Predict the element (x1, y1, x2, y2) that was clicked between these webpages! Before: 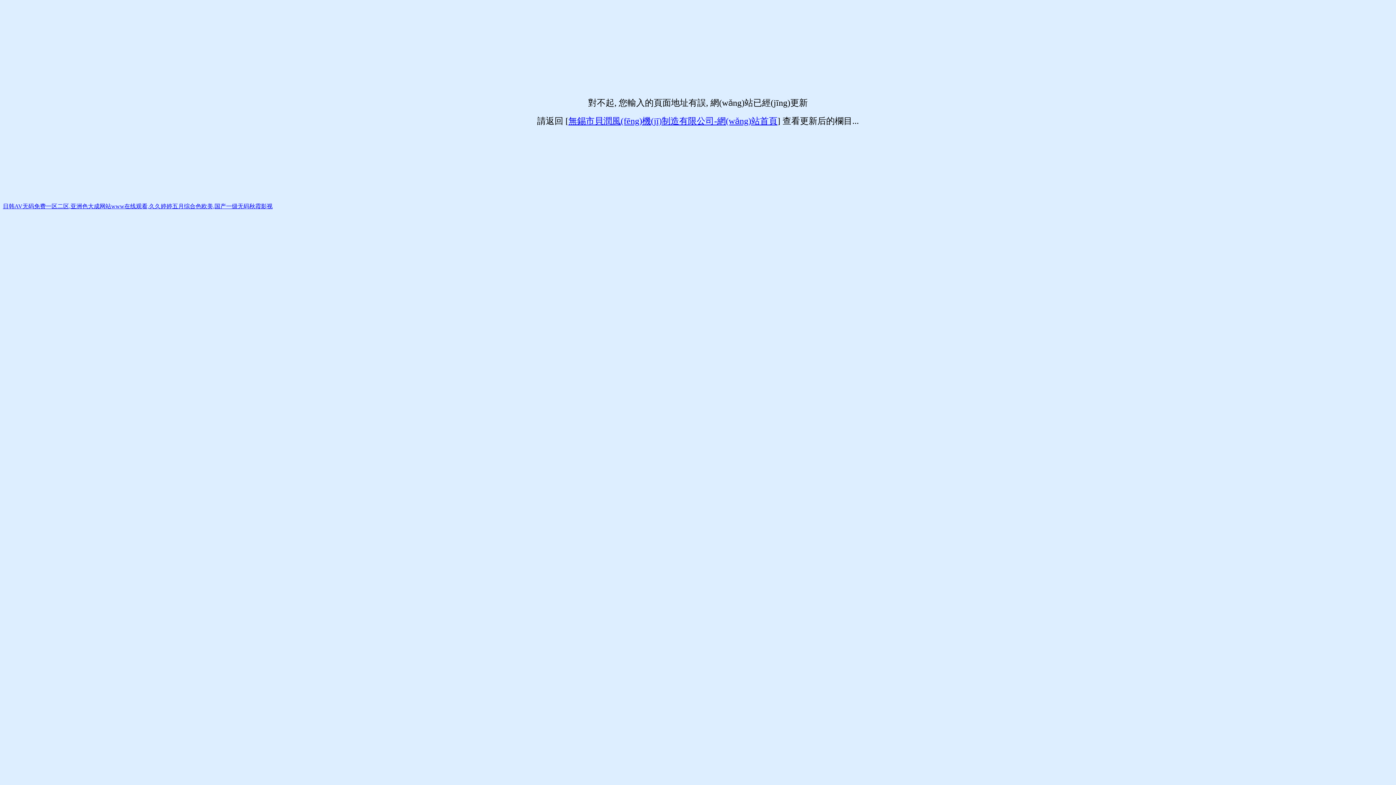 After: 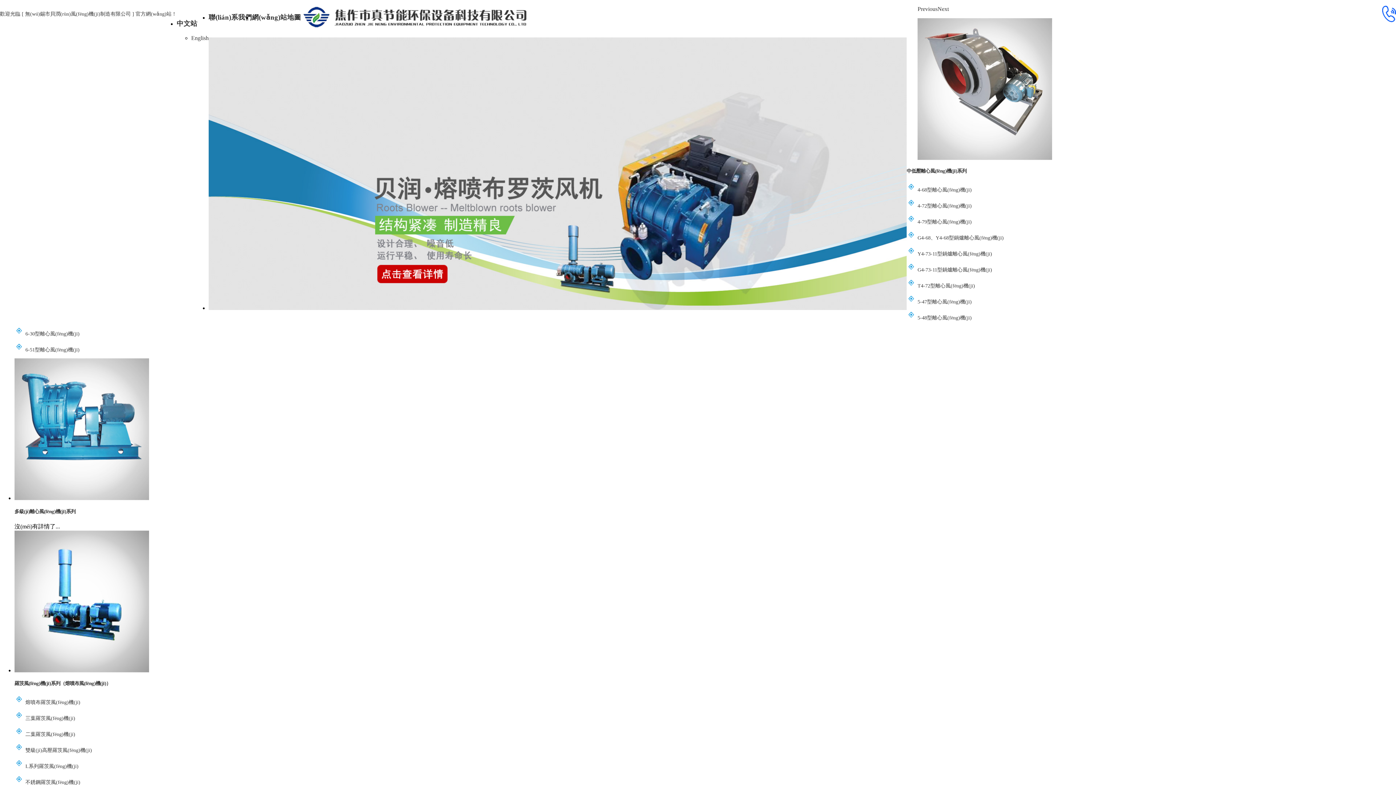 Action: label: 無錫市貝潤風(fēng)機(jī)制造有限公司-網(wǎng)站首頁 bbox: (568, 116, 777, 125)